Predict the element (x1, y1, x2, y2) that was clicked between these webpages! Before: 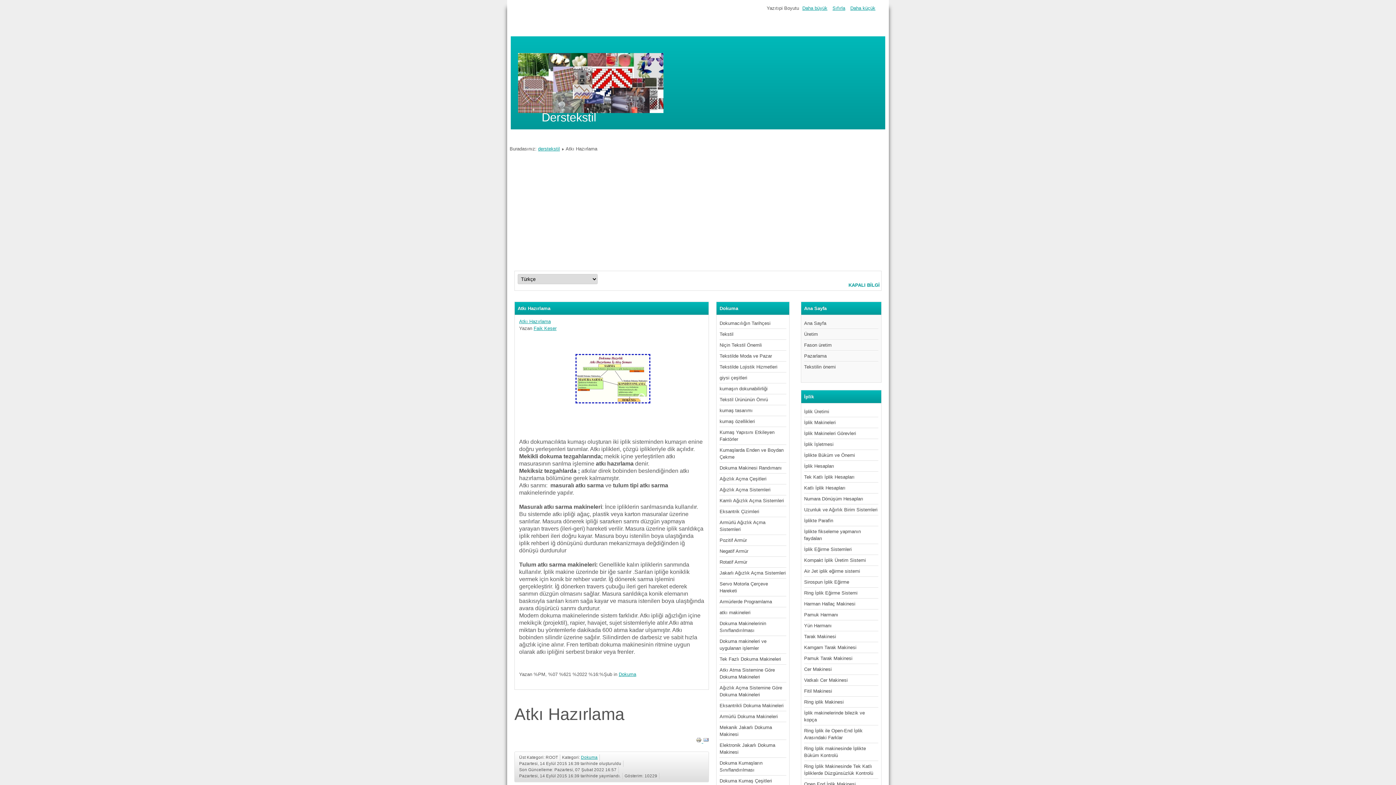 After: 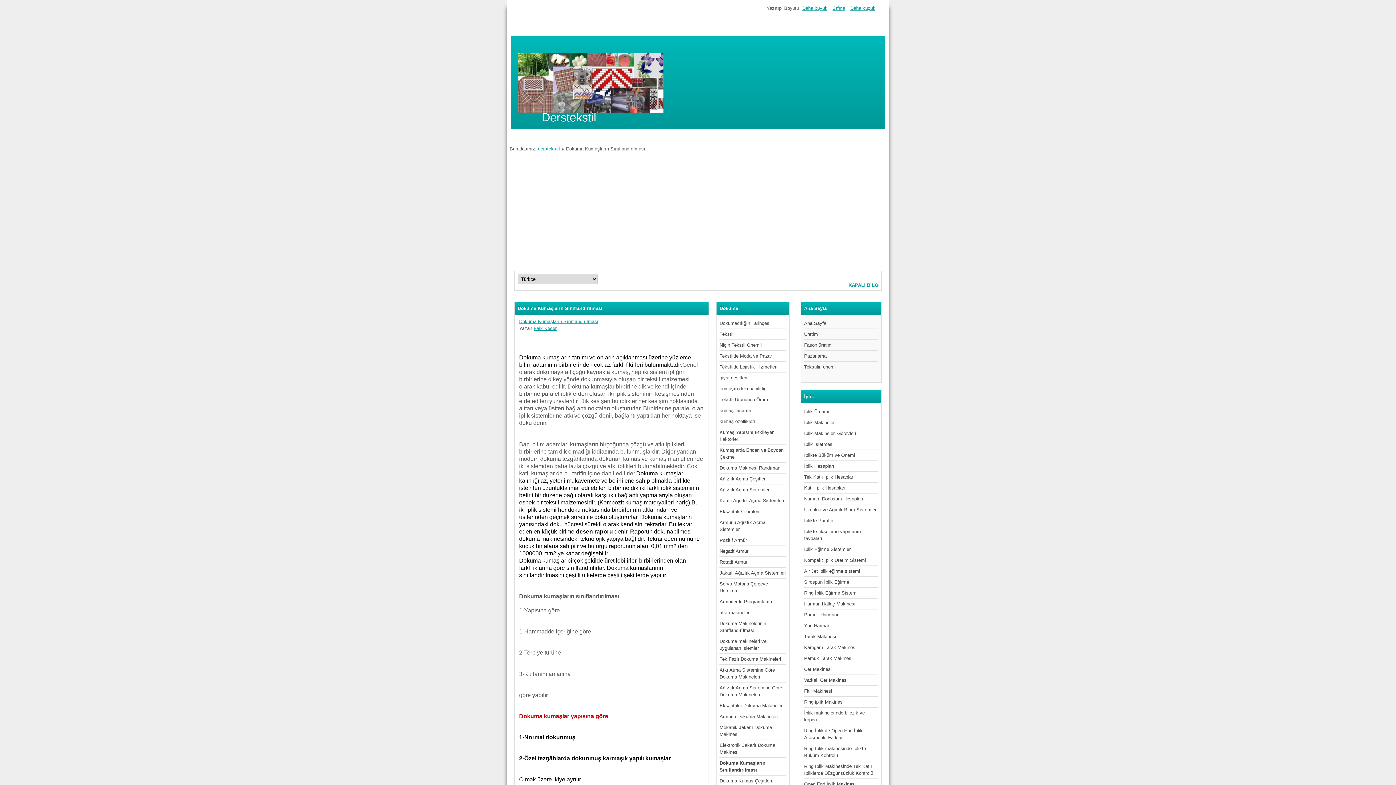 Action: label: Dokuma Kumaşların Sınıflandırılması bbox: (719, 758, 786, 776)